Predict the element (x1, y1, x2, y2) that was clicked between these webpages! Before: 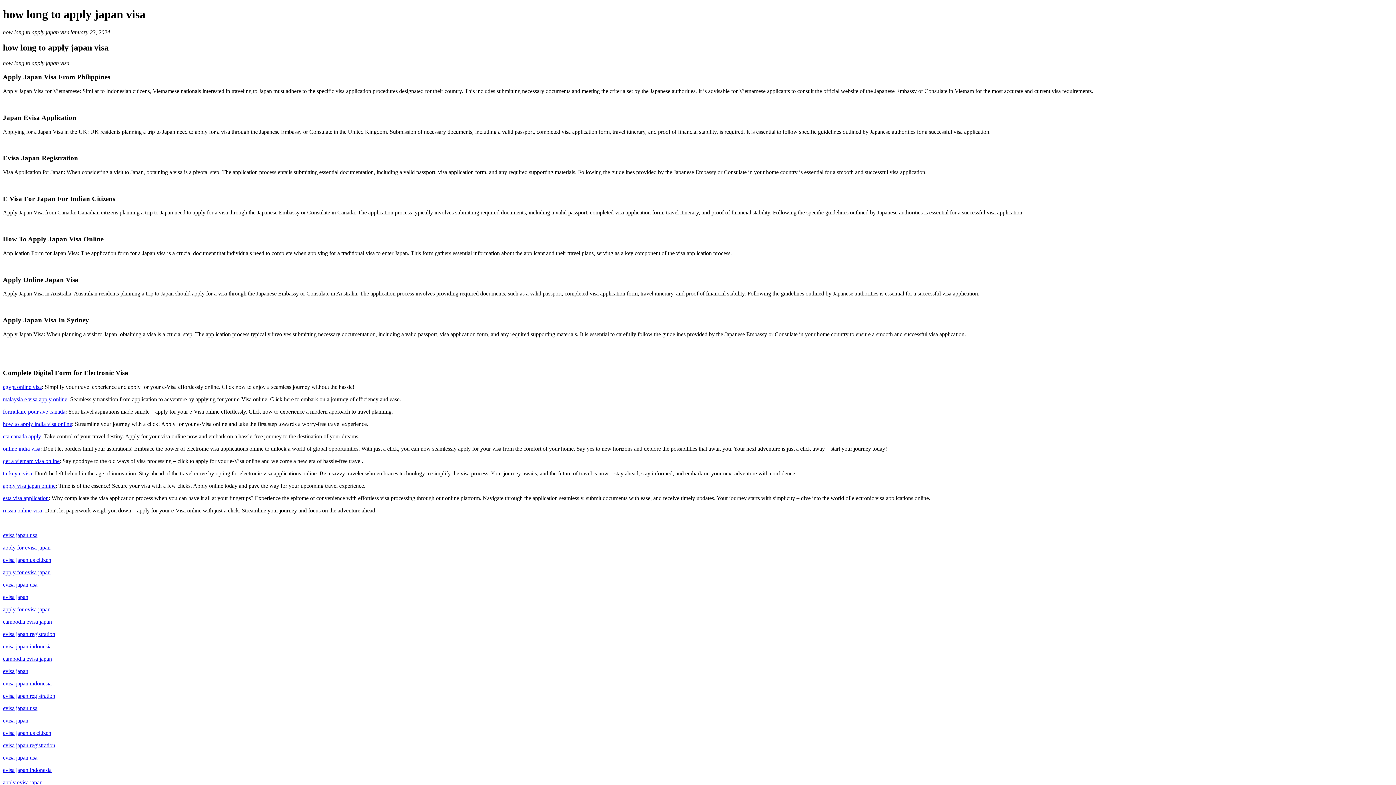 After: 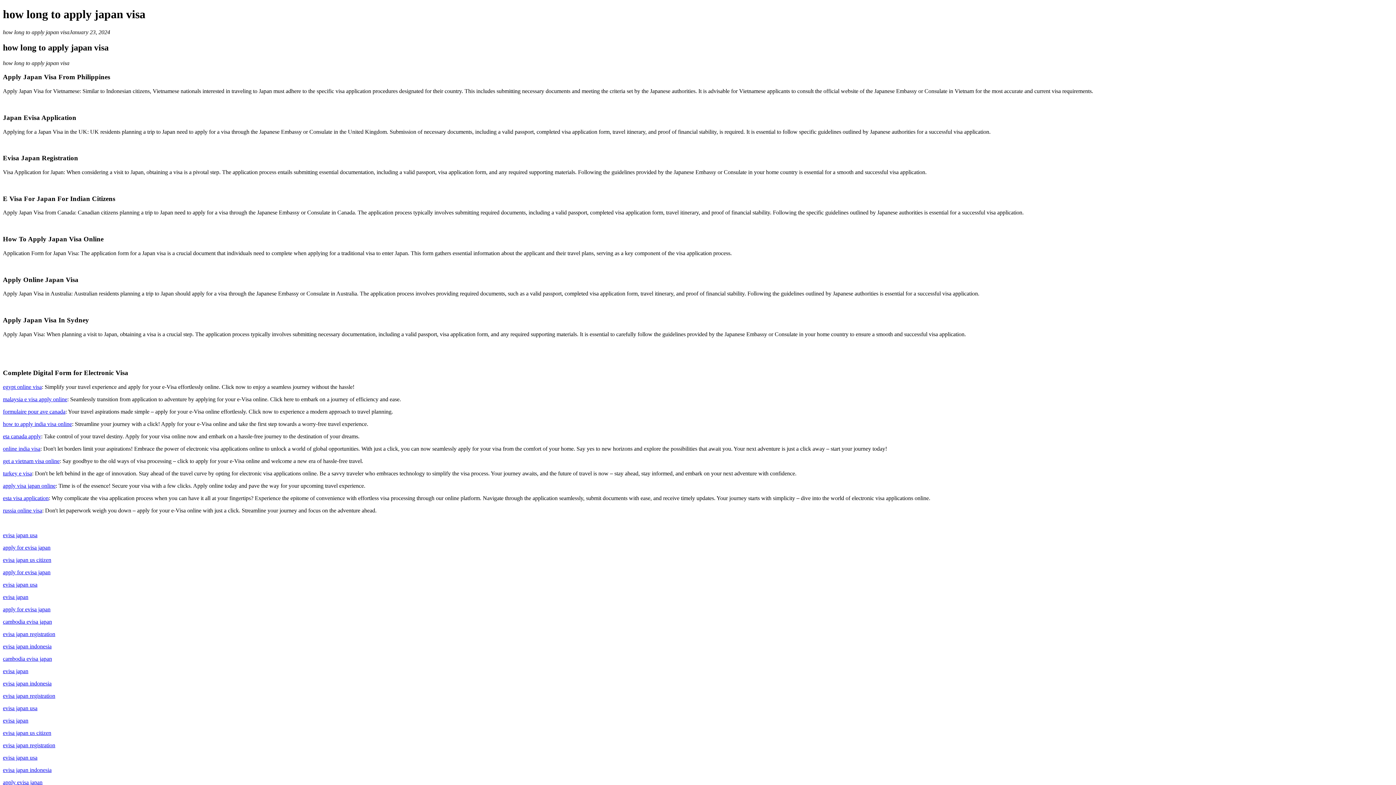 Action: label: evisa japan indonesia bbox: (2, 643, 51, 649)